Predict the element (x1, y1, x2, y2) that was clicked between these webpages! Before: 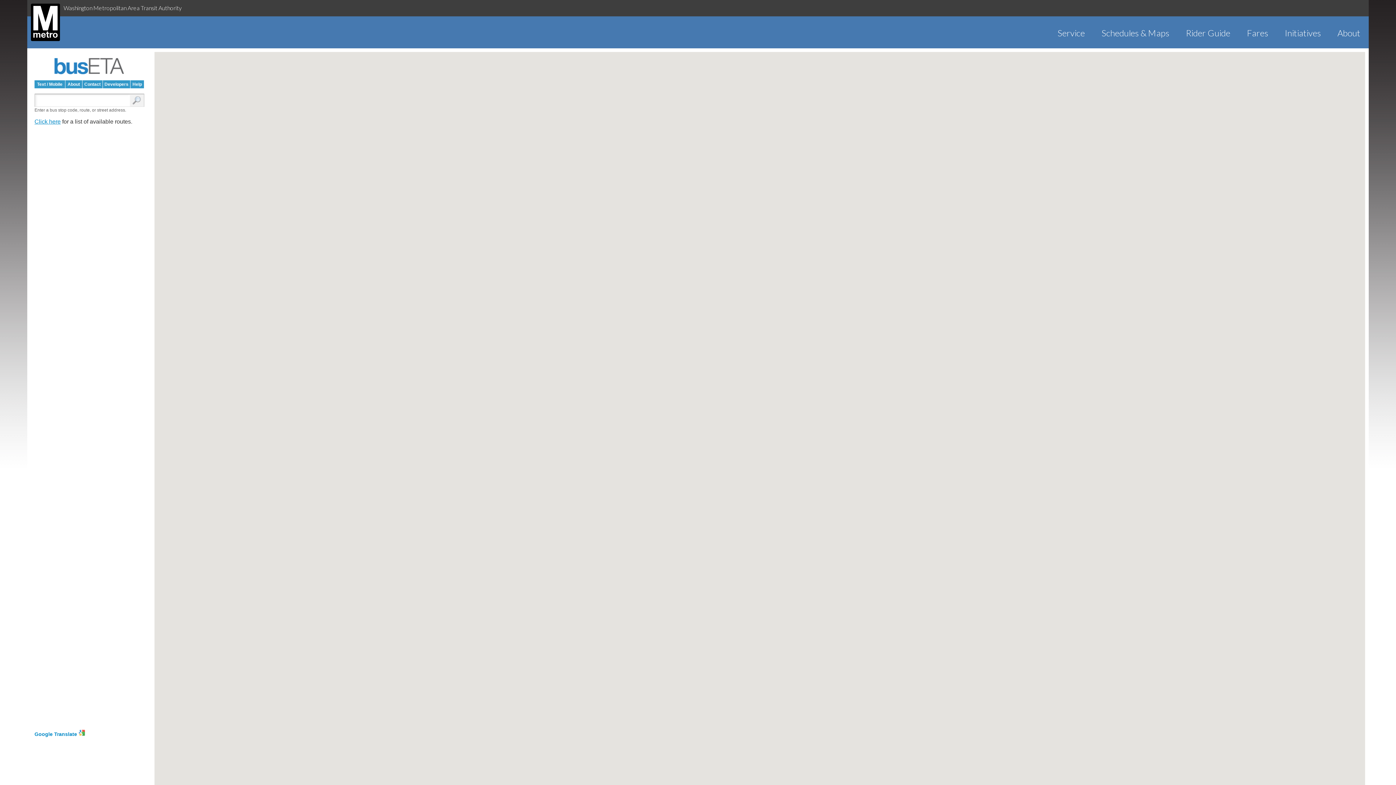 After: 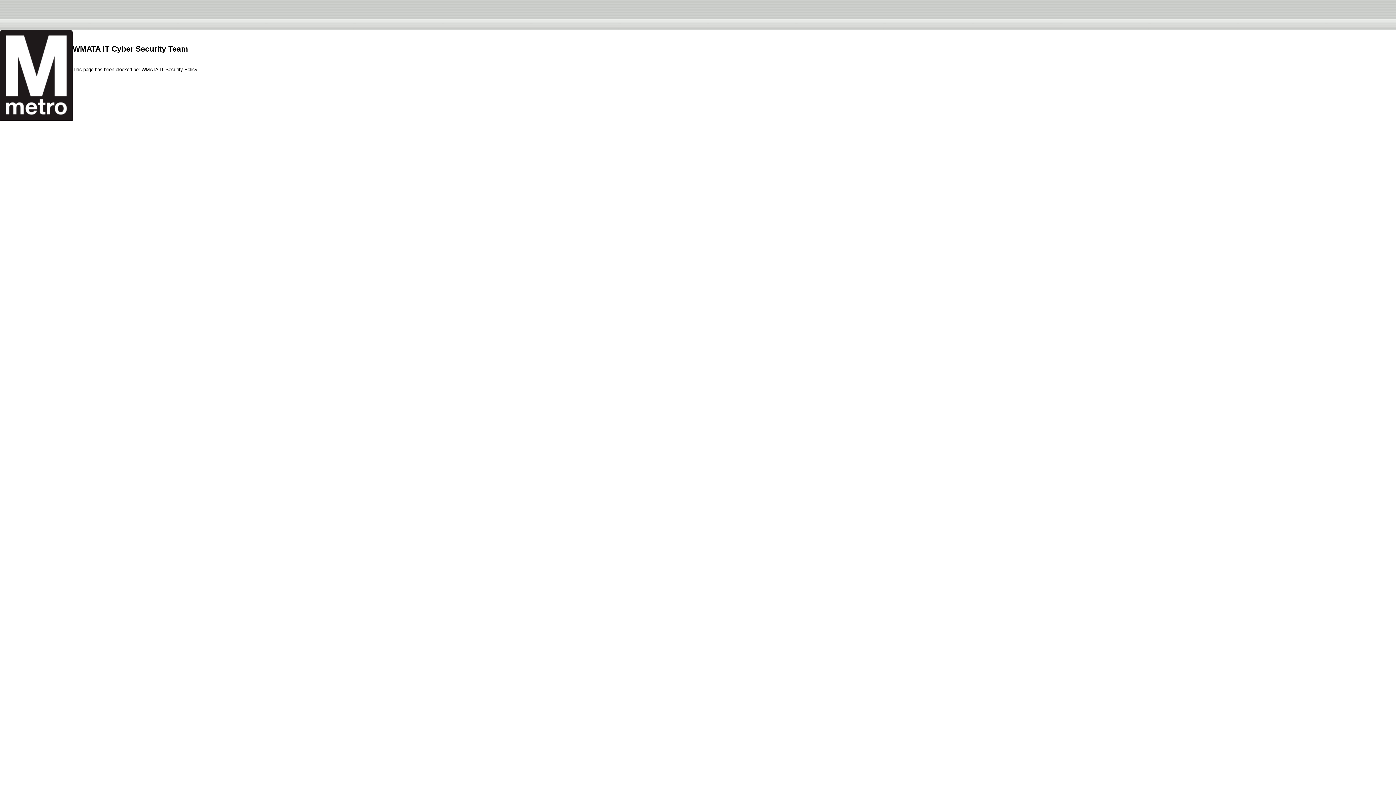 Action: label: Rider Guide bbox: (1177, 27, 1238, 38)